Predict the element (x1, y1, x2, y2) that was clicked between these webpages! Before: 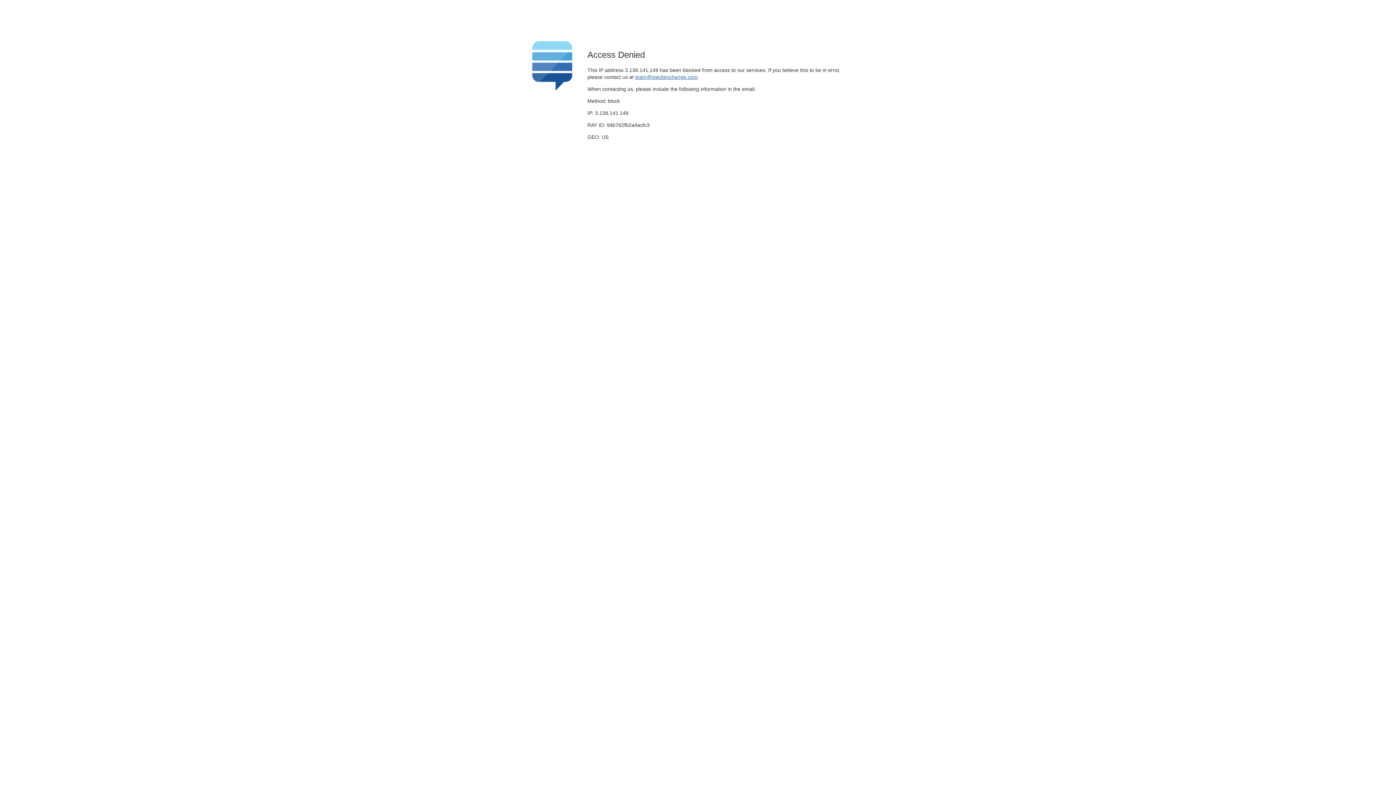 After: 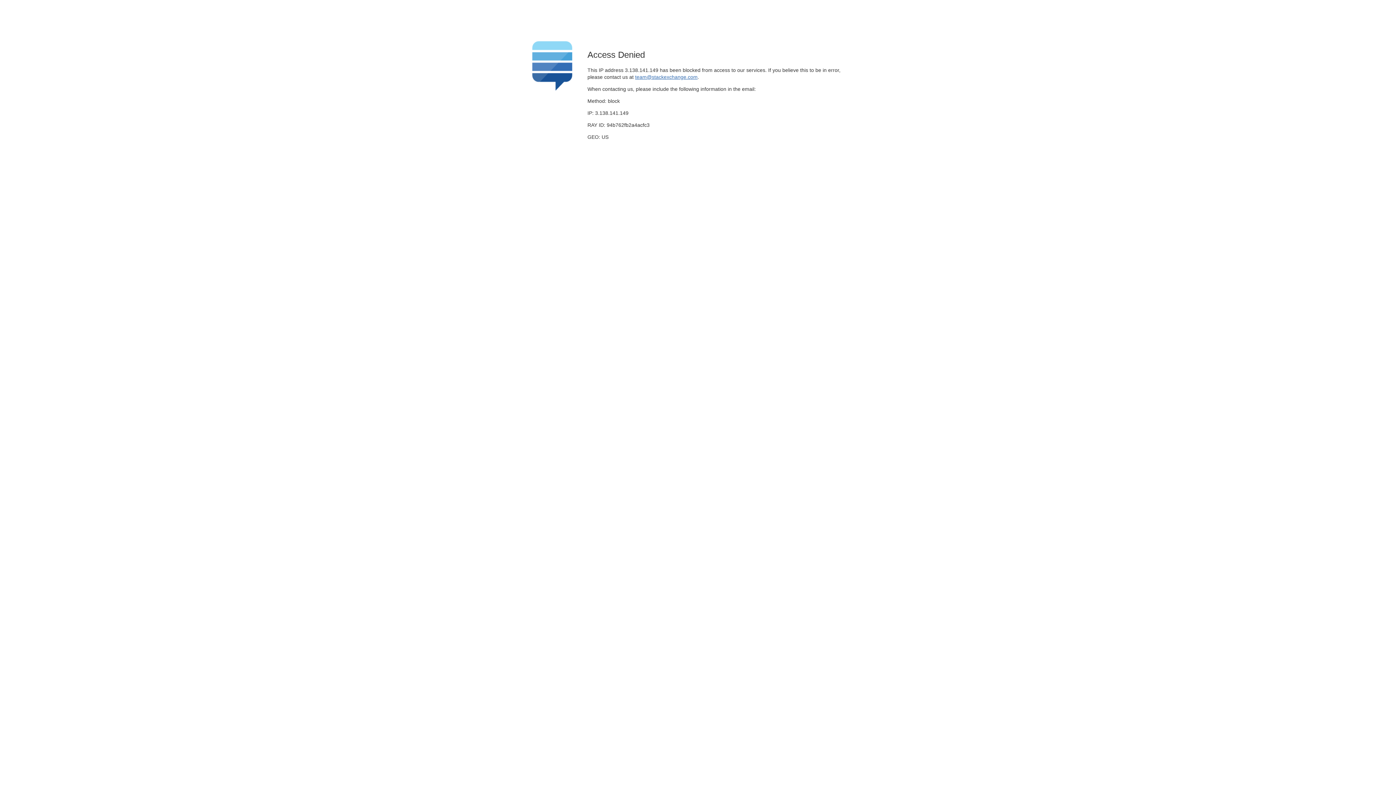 Action: label: team@stackexchange.com bbox: (635, 74, 697, 79)